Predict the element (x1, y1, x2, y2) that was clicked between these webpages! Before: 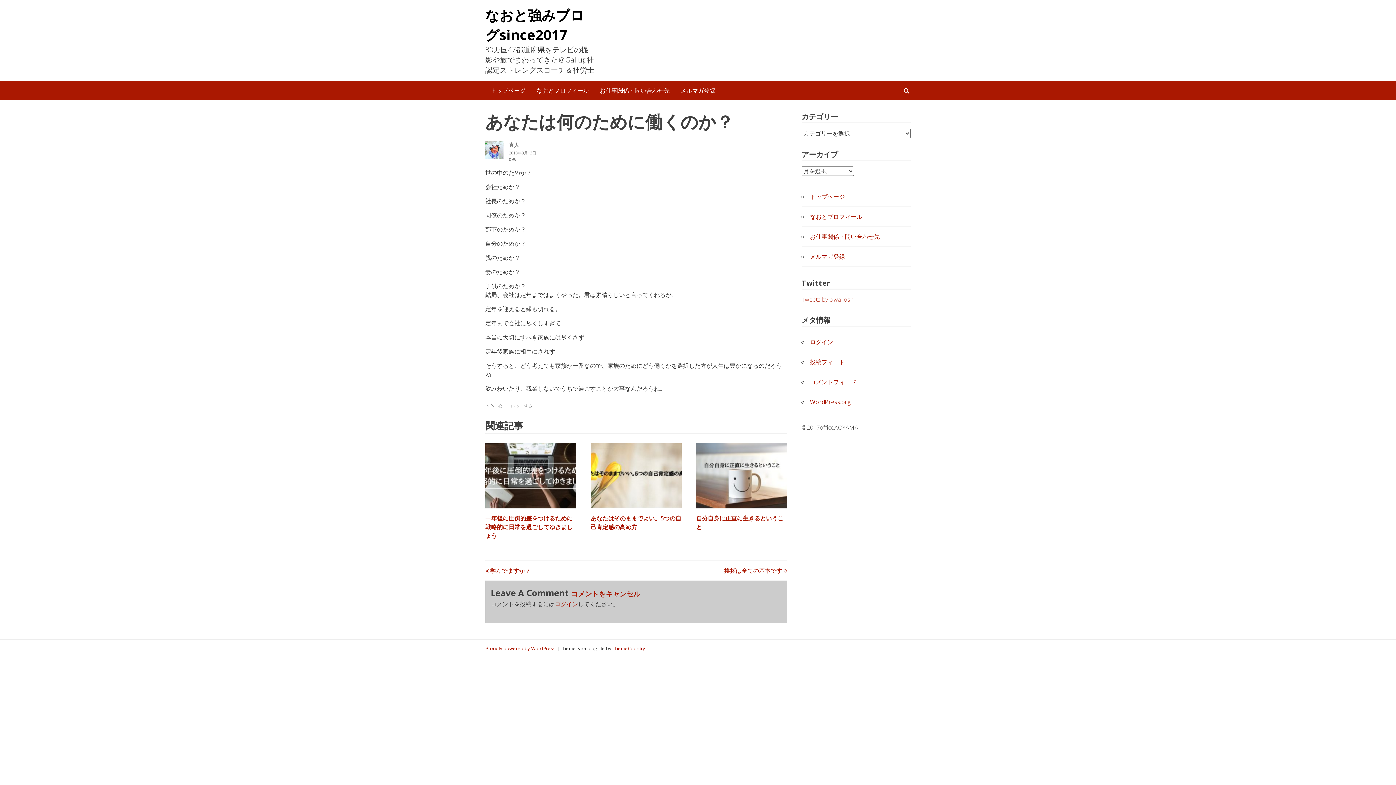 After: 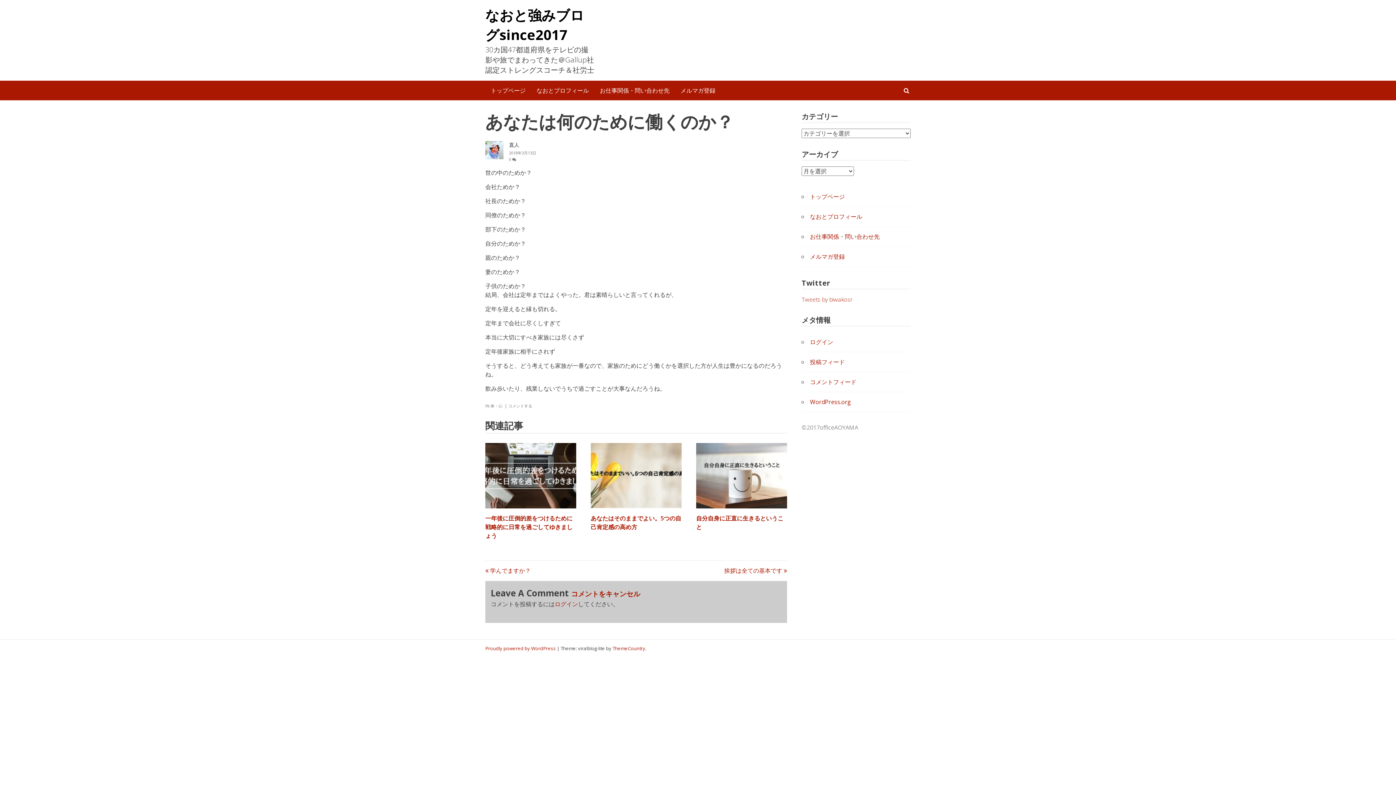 Action: label: 0  bbox: (509, 156, 516, 162)